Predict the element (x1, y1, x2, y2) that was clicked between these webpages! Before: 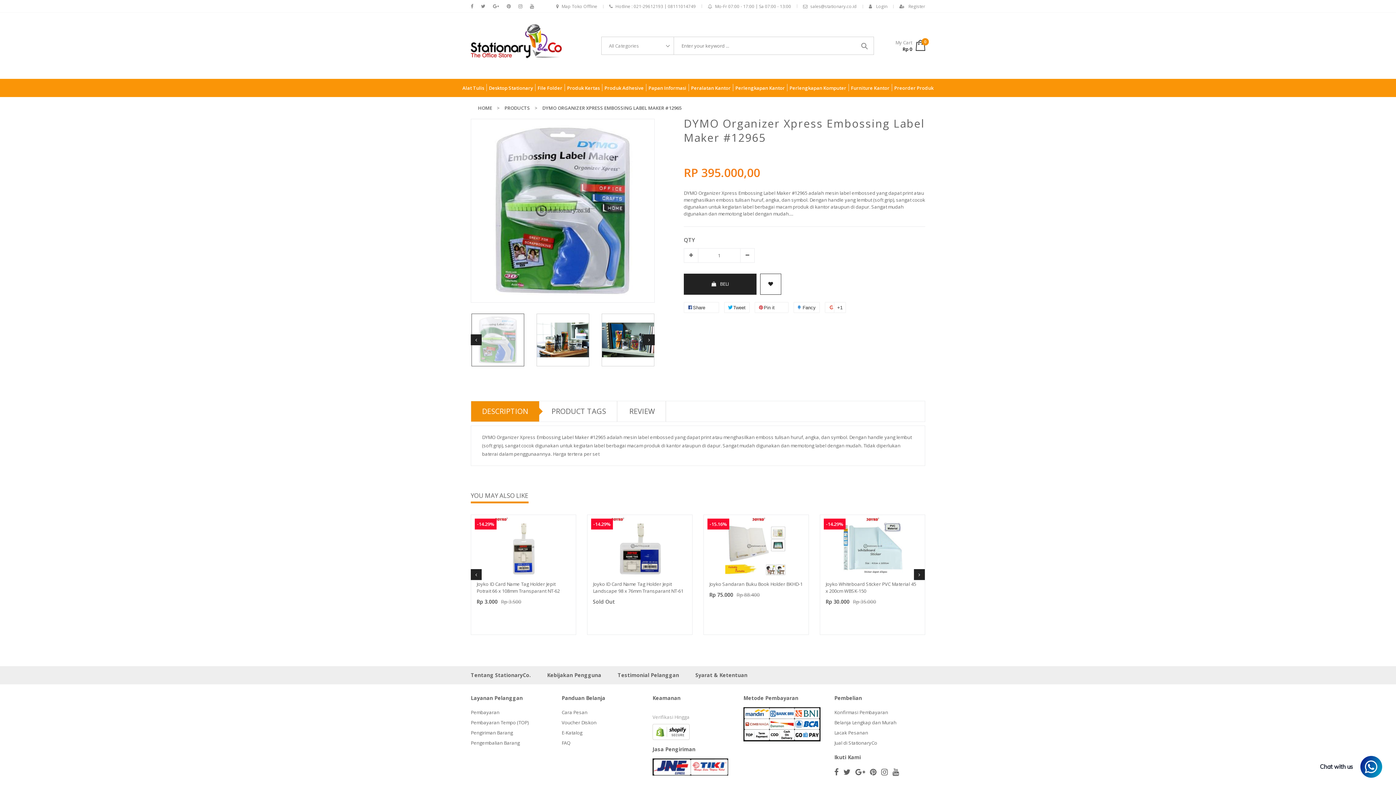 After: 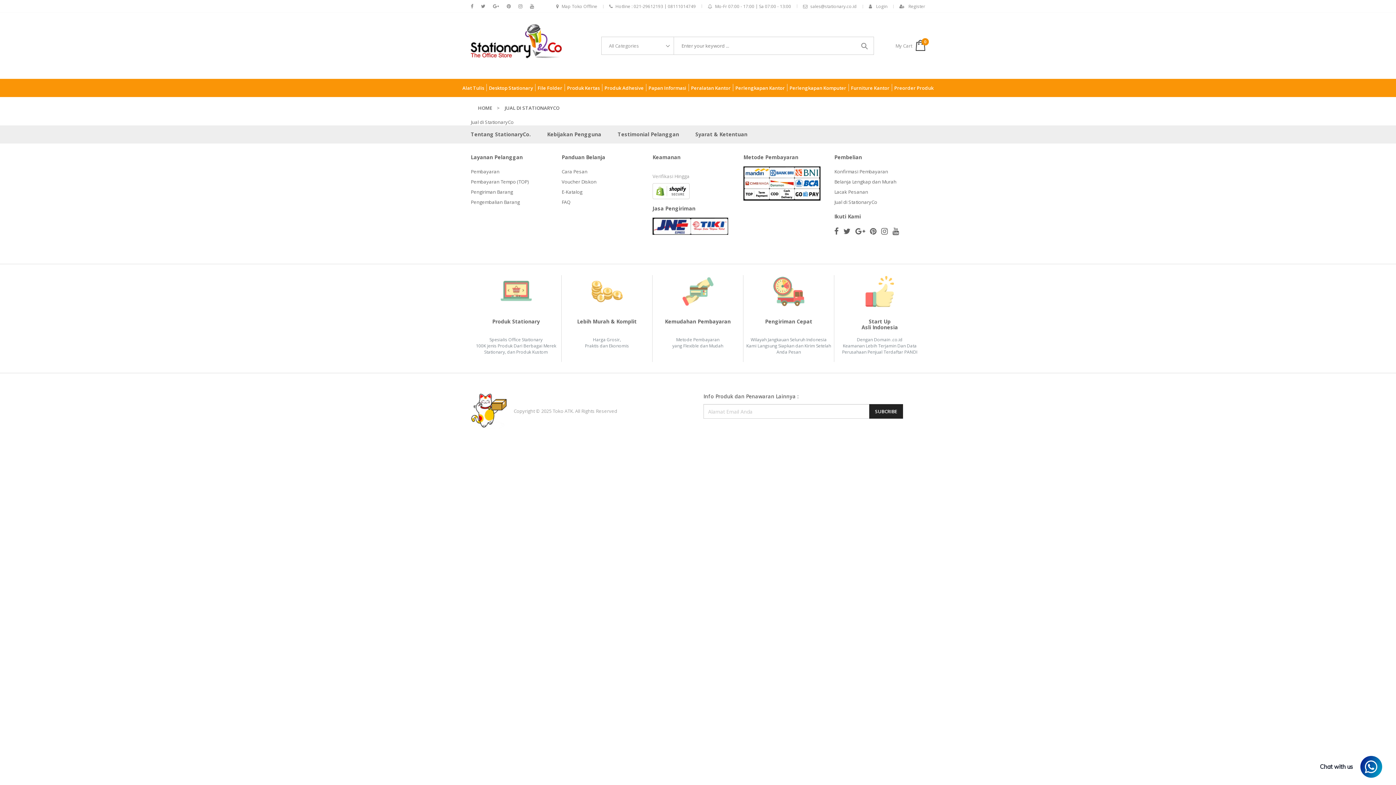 Action: label: Jual di StationaryCo bbox: (834, 739, 877, 746)